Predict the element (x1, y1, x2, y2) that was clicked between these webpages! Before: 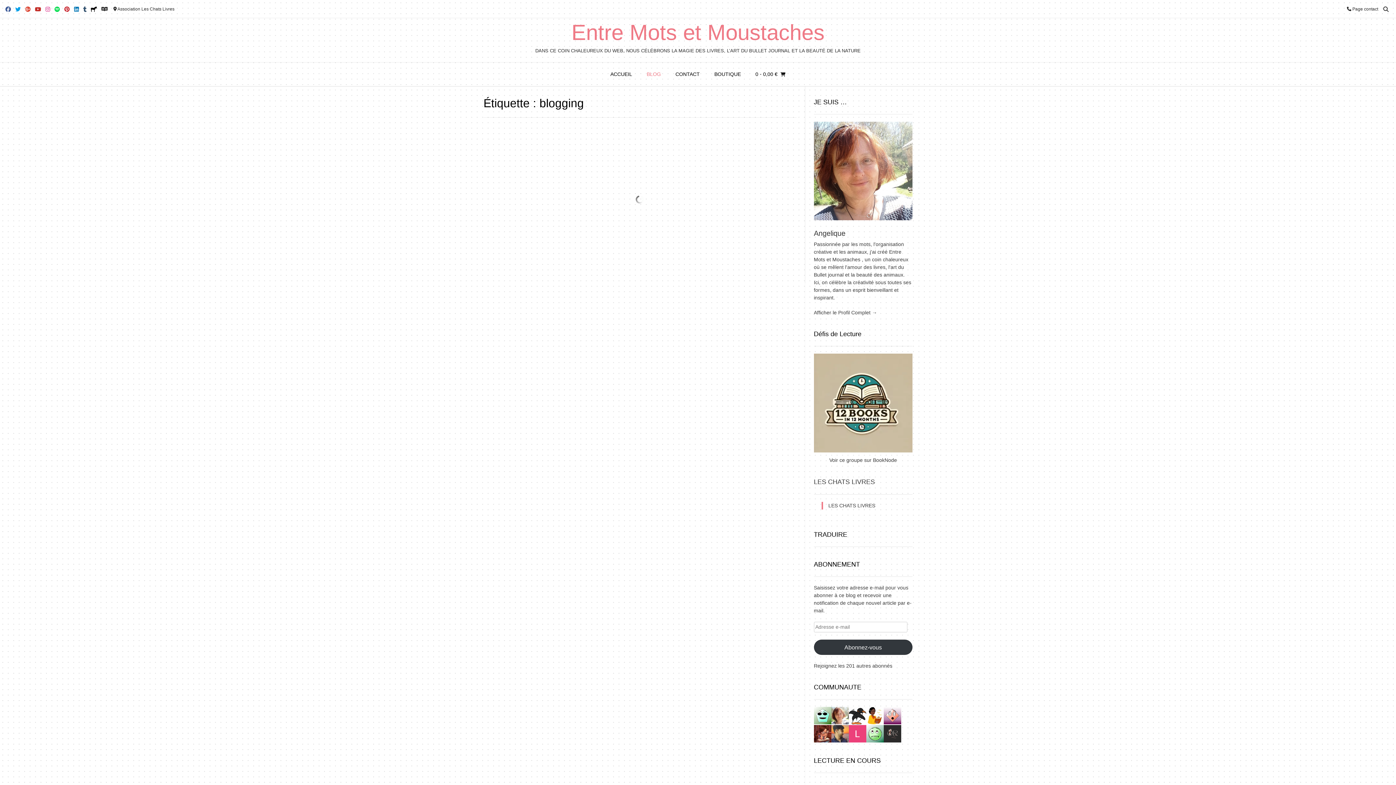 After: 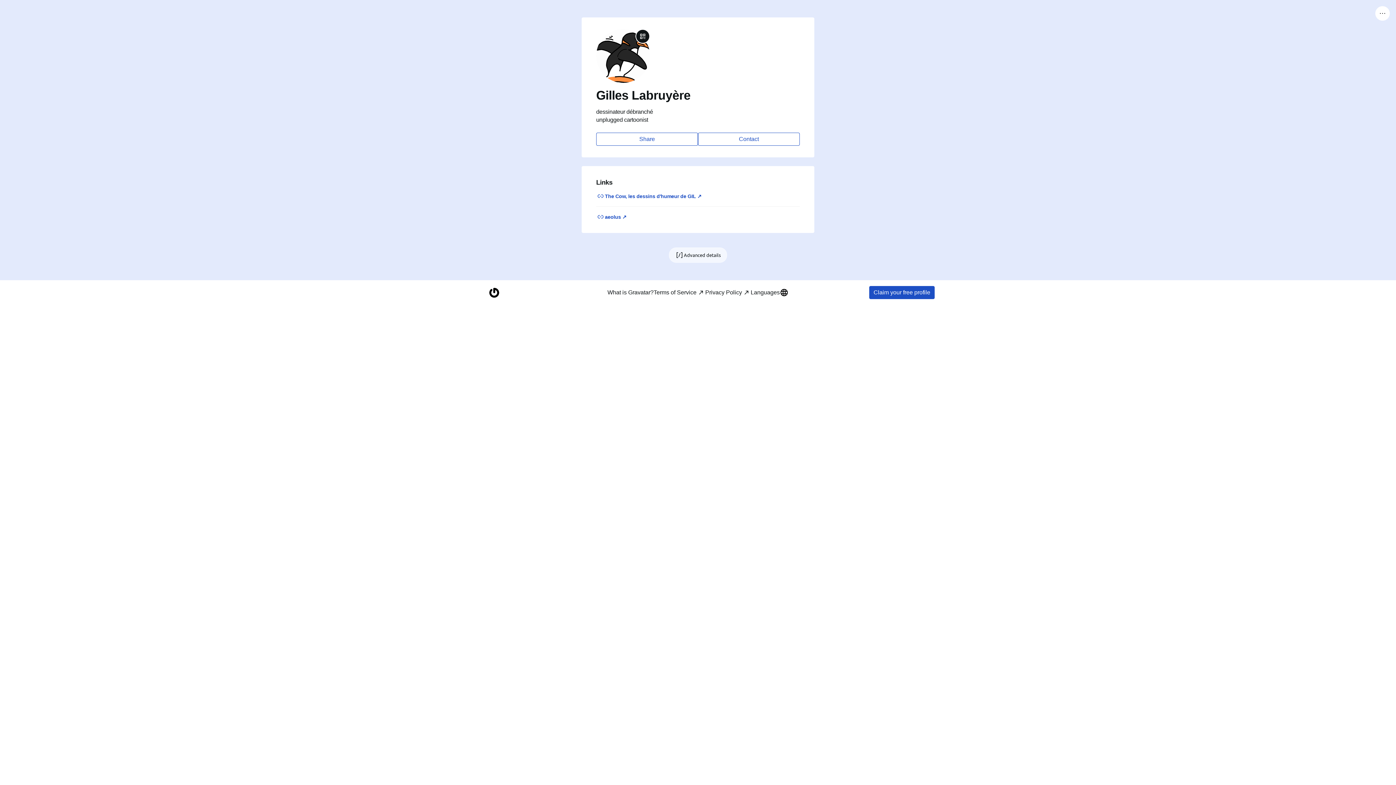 Action: bbox: (848, 712, 866, 718)